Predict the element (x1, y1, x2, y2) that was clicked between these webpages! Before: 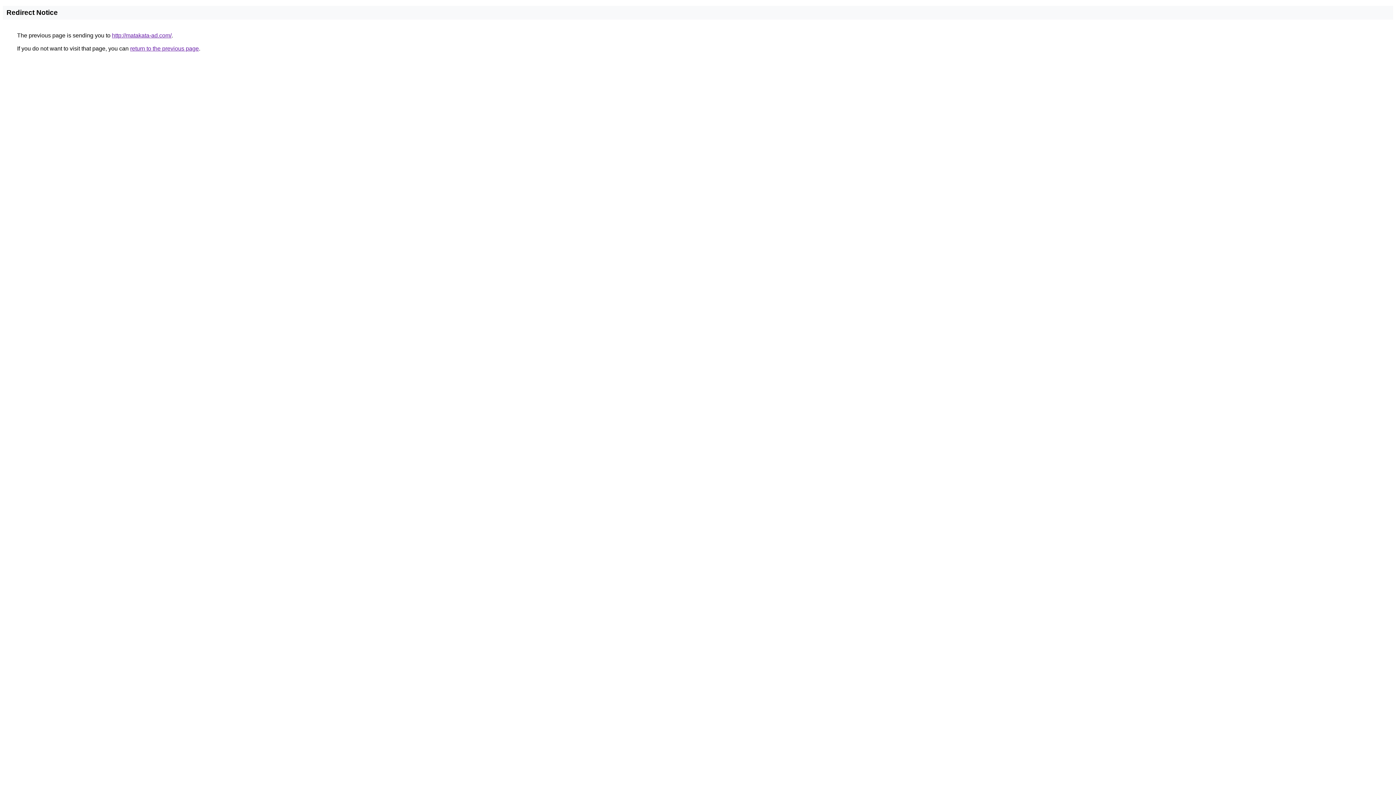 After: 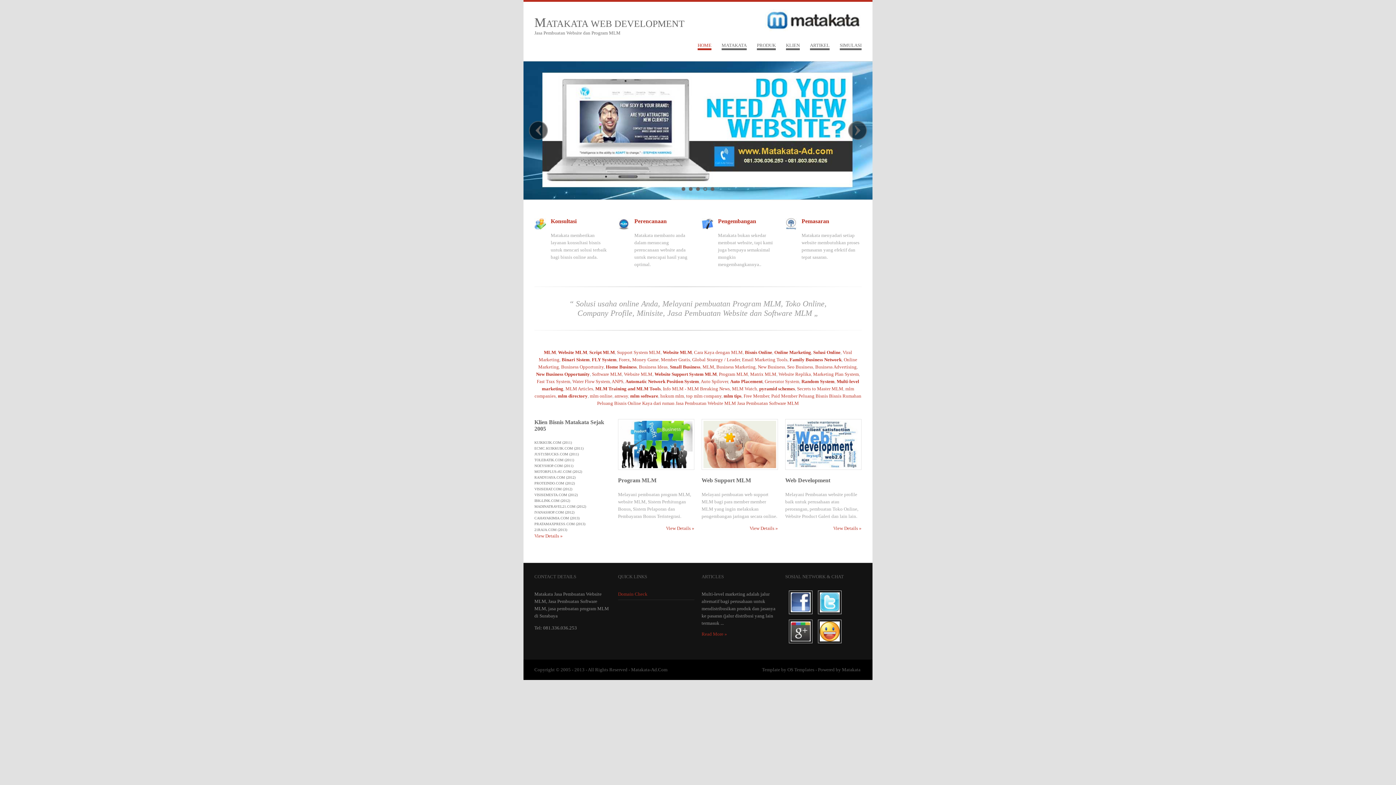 Action: label: http://matakata-ad.com/ bbox: (112, 32, 171, 38)